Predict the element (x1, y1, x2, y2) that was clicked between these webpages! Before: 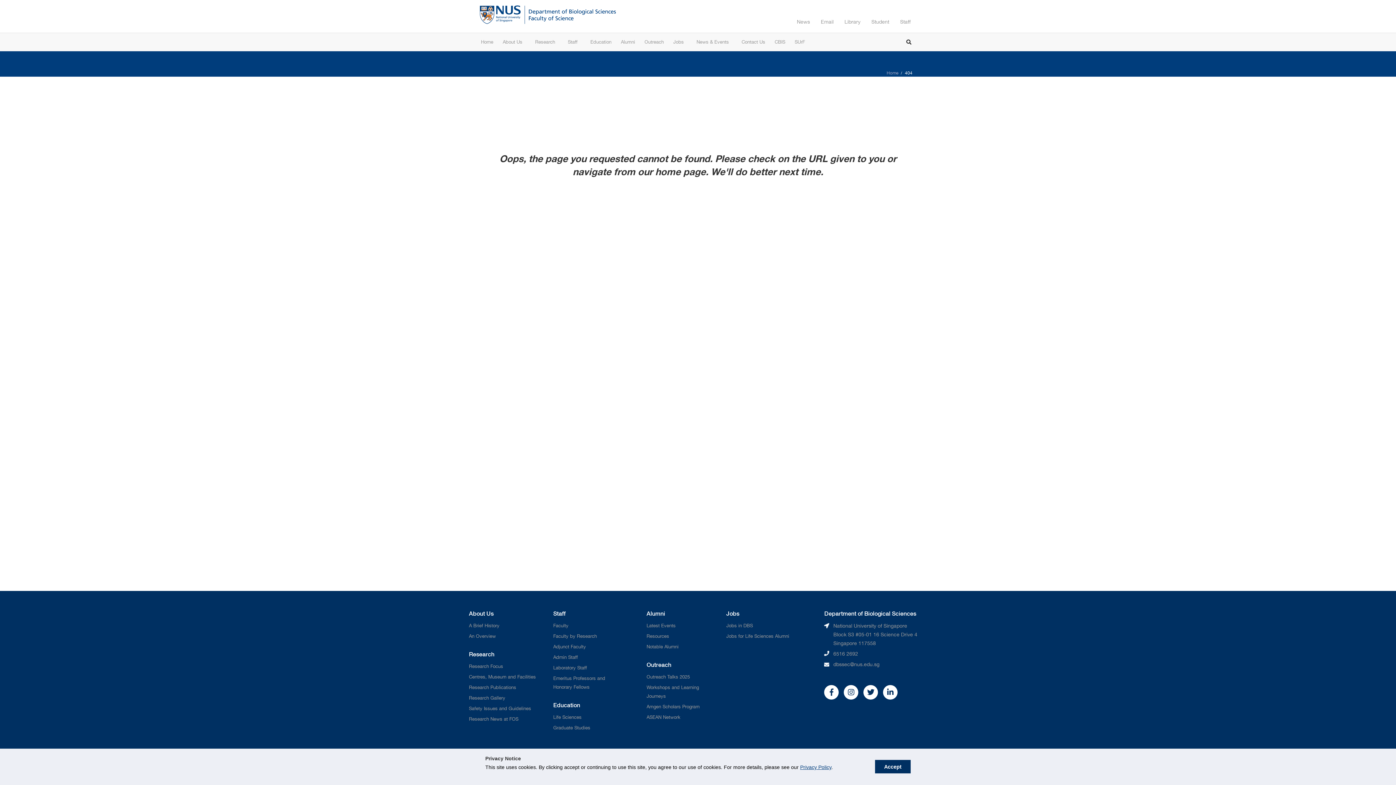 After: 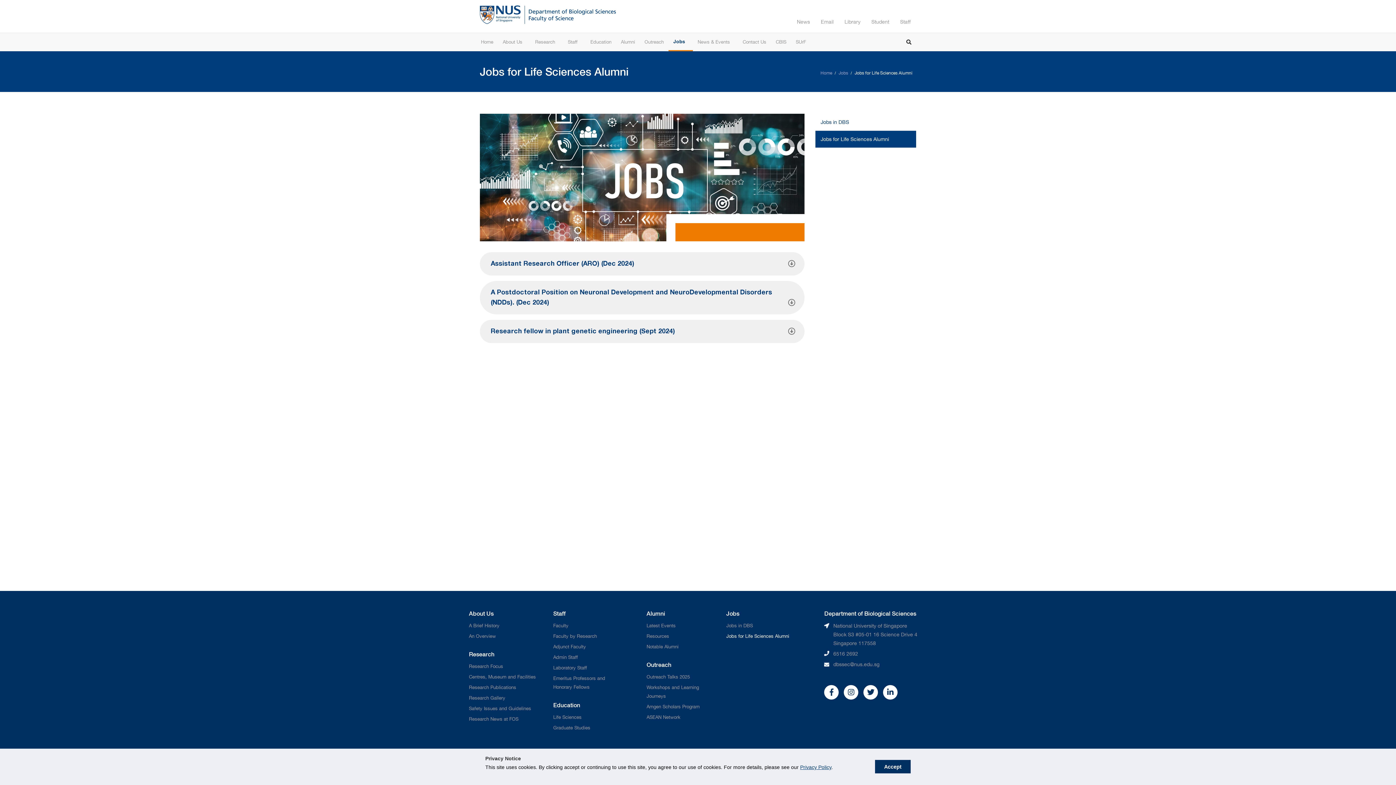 Action: label: Jobs for Life Sciences Alumni bbox: (726, 632, 790, 641)